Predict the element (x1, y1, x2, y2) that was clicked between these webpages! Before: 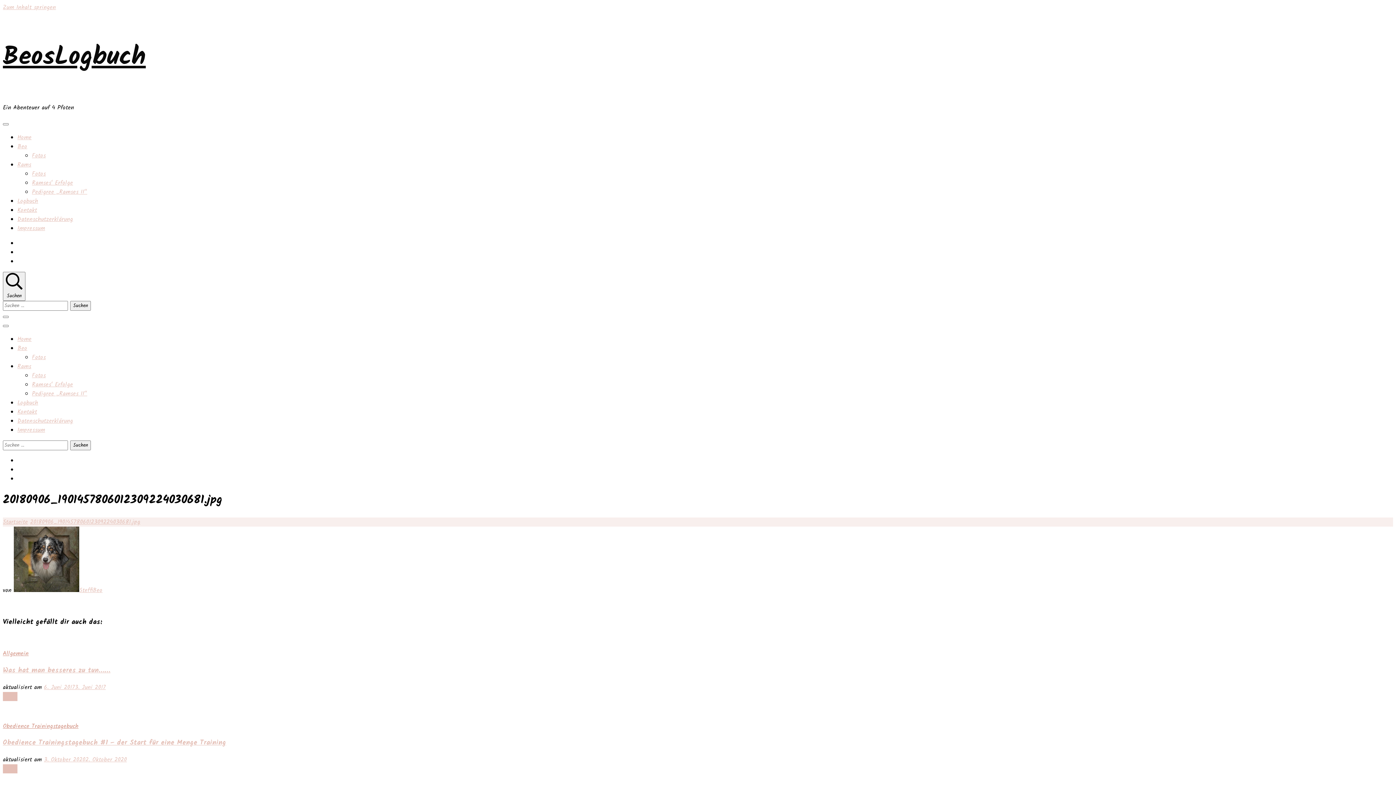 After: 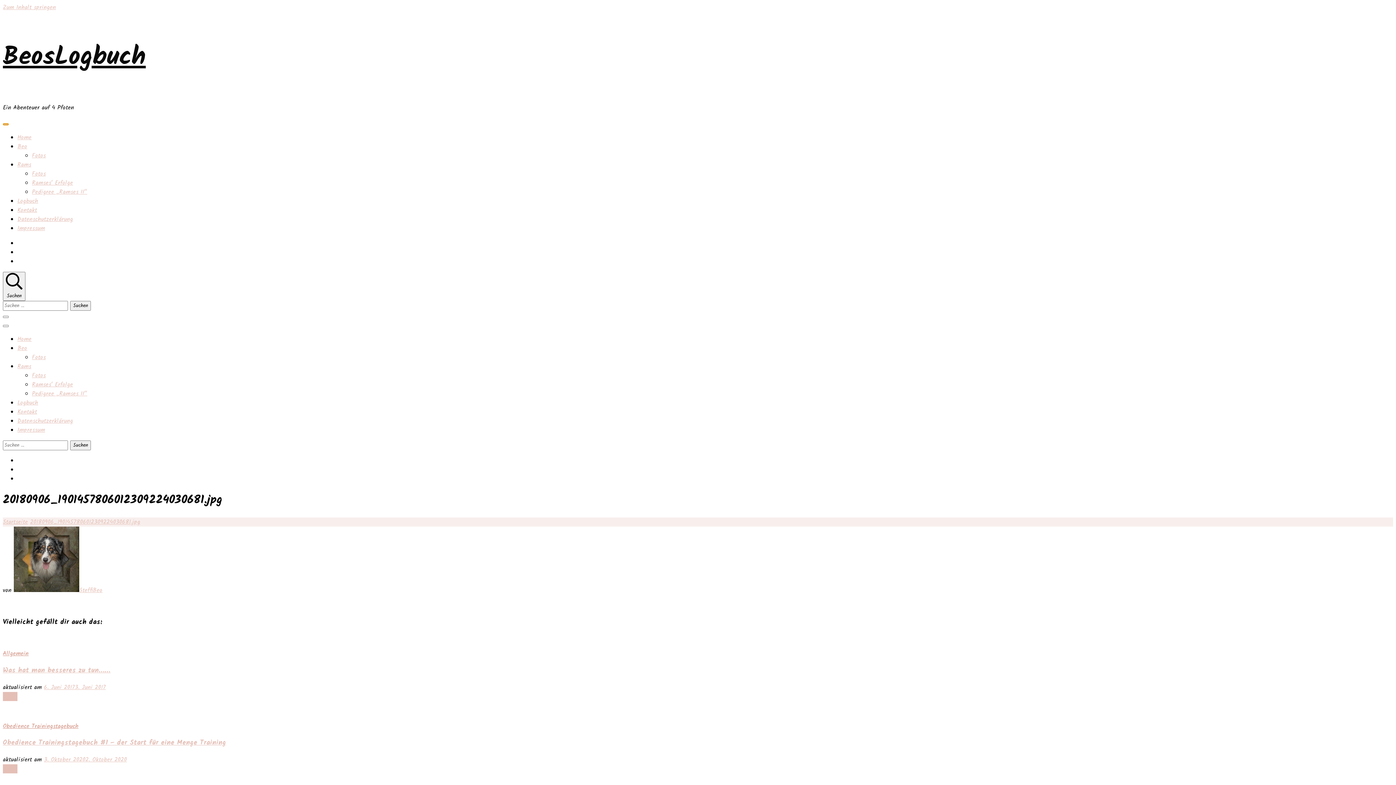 Action: bbox: (2, 123, 8, 125)